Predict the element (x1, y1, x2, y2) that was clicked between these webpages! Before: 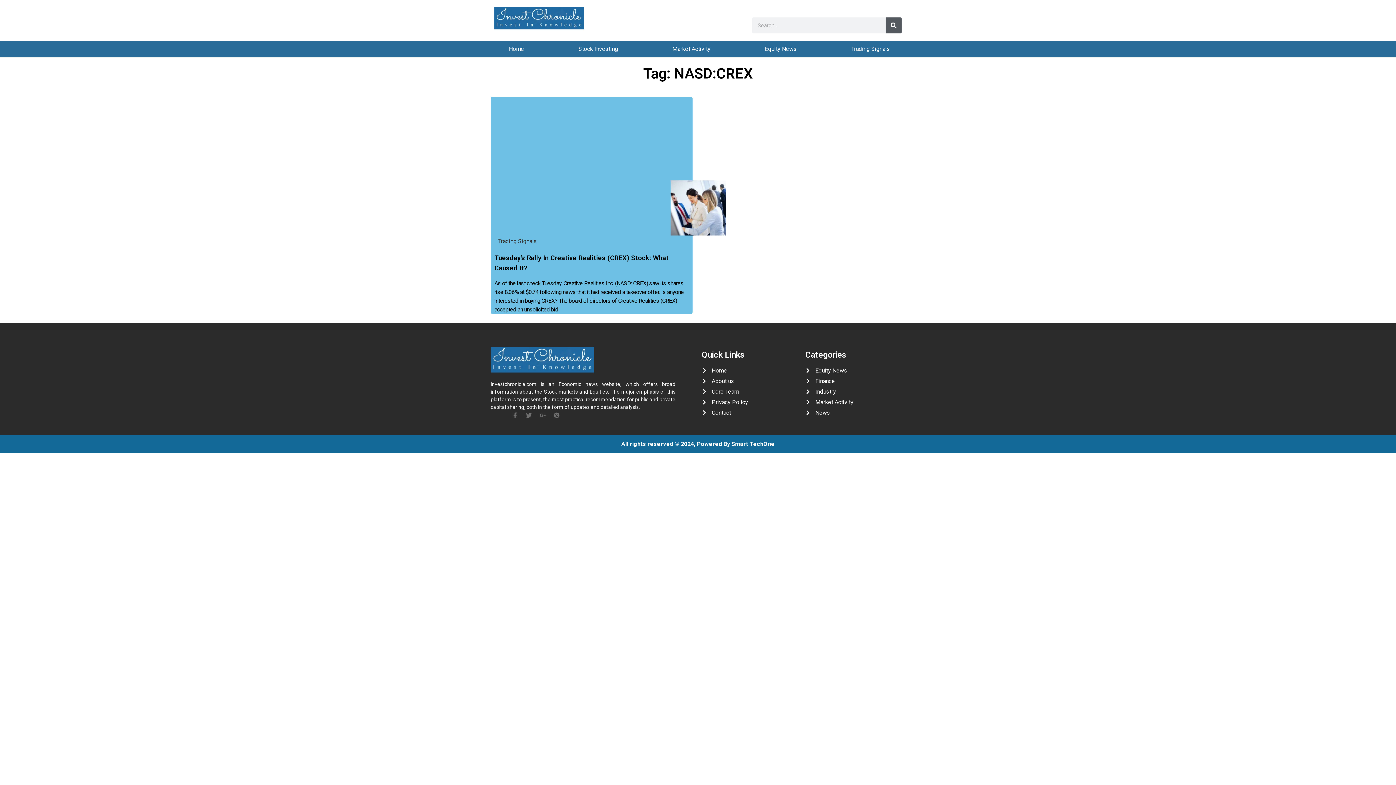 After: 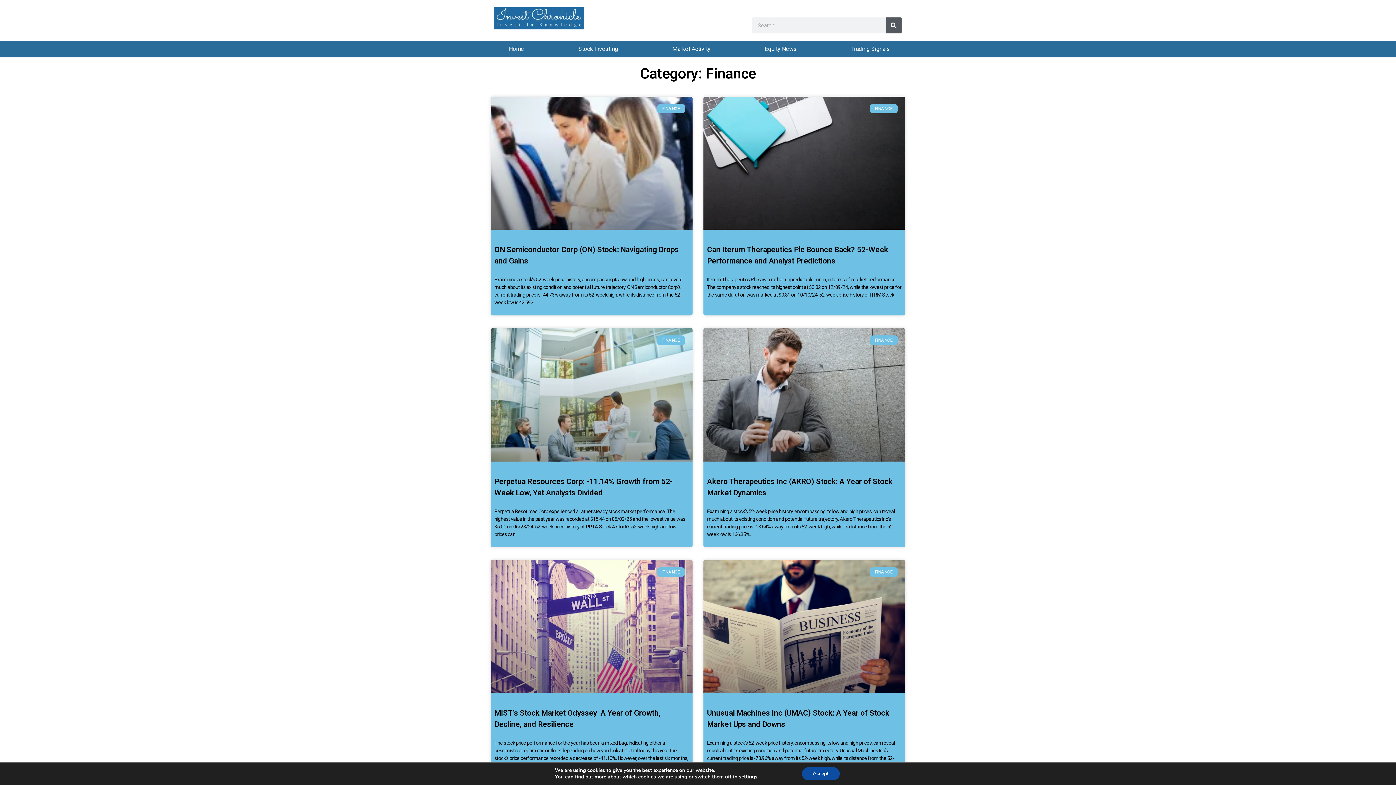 Action: label: Finance bbox: (805, 376, 900, 385)